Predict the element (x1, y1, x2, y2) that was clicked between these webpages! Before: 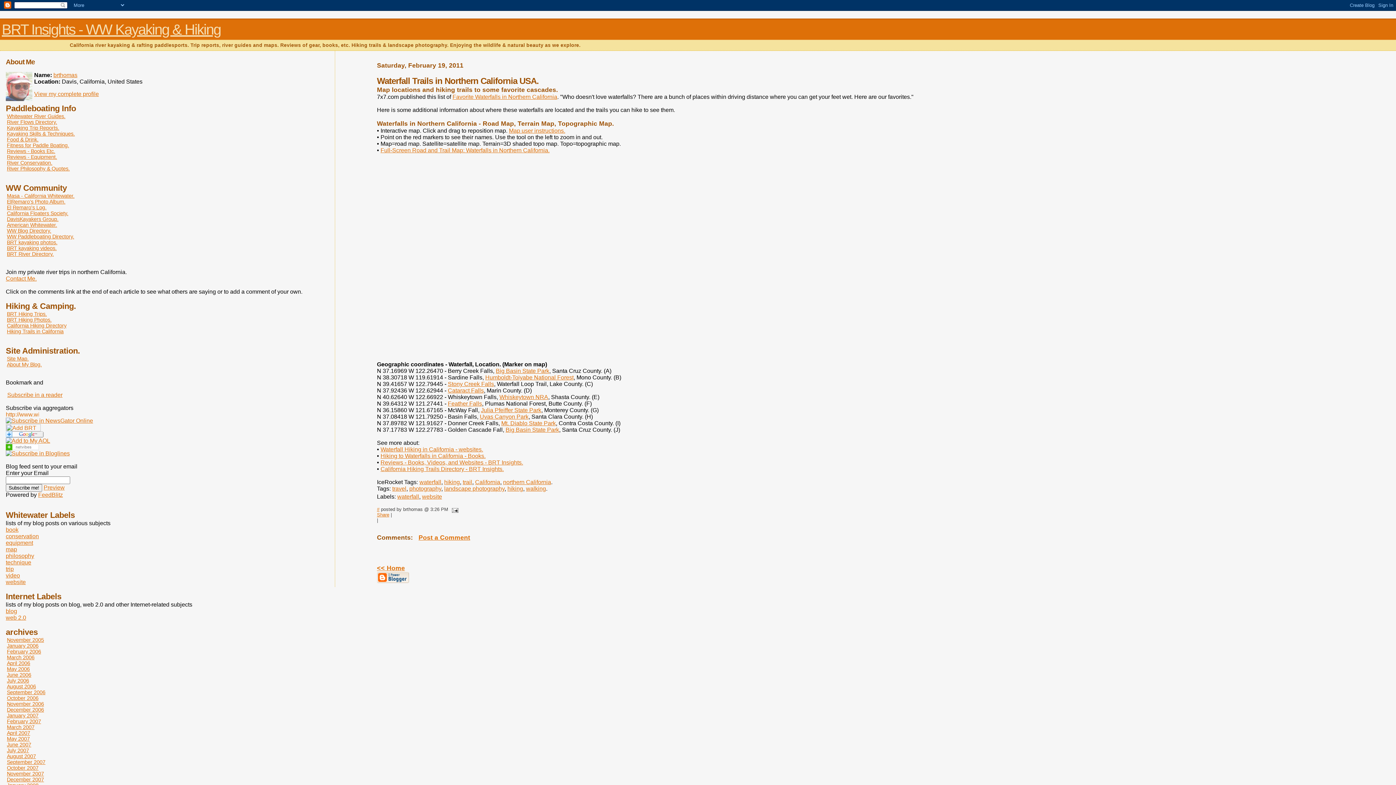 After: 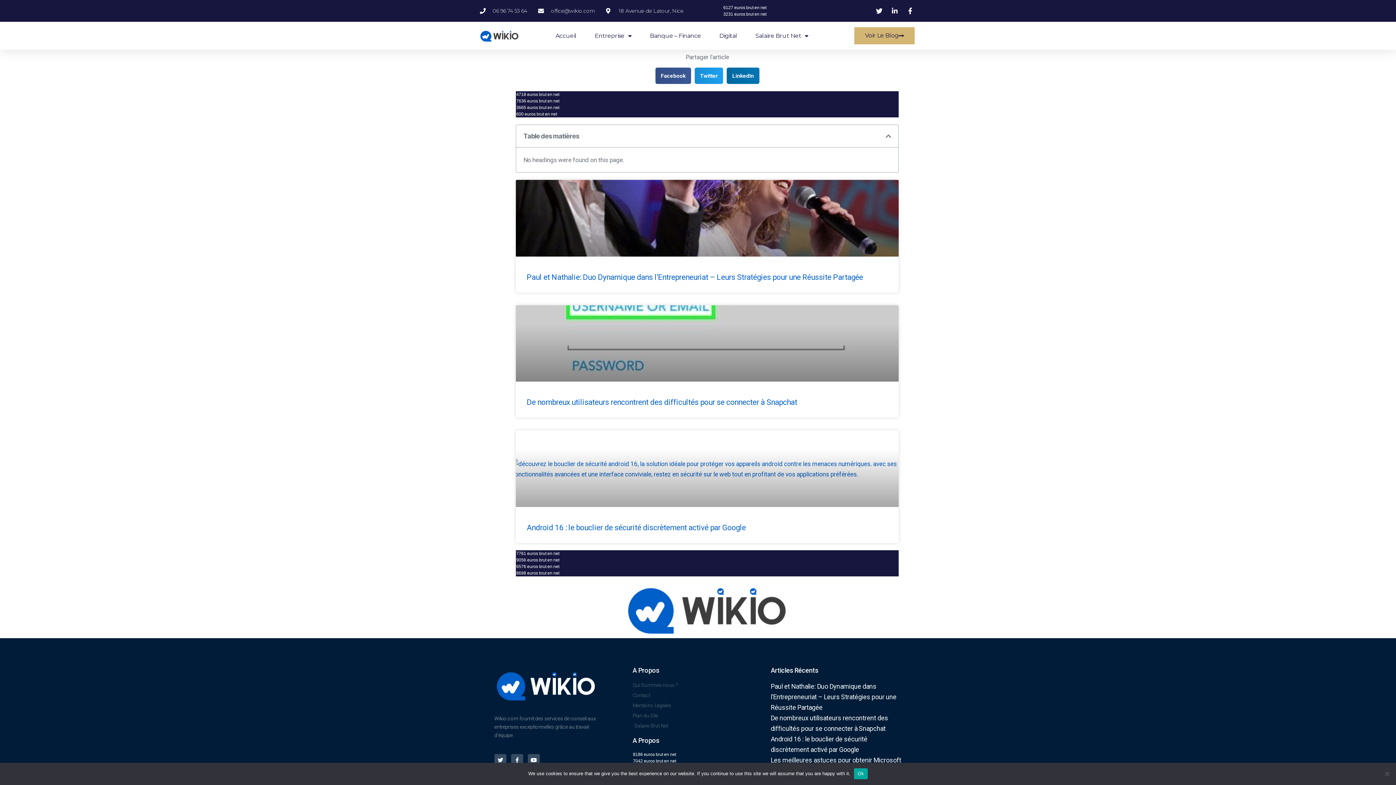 Action: bbox: (5, 412, 38, 418)